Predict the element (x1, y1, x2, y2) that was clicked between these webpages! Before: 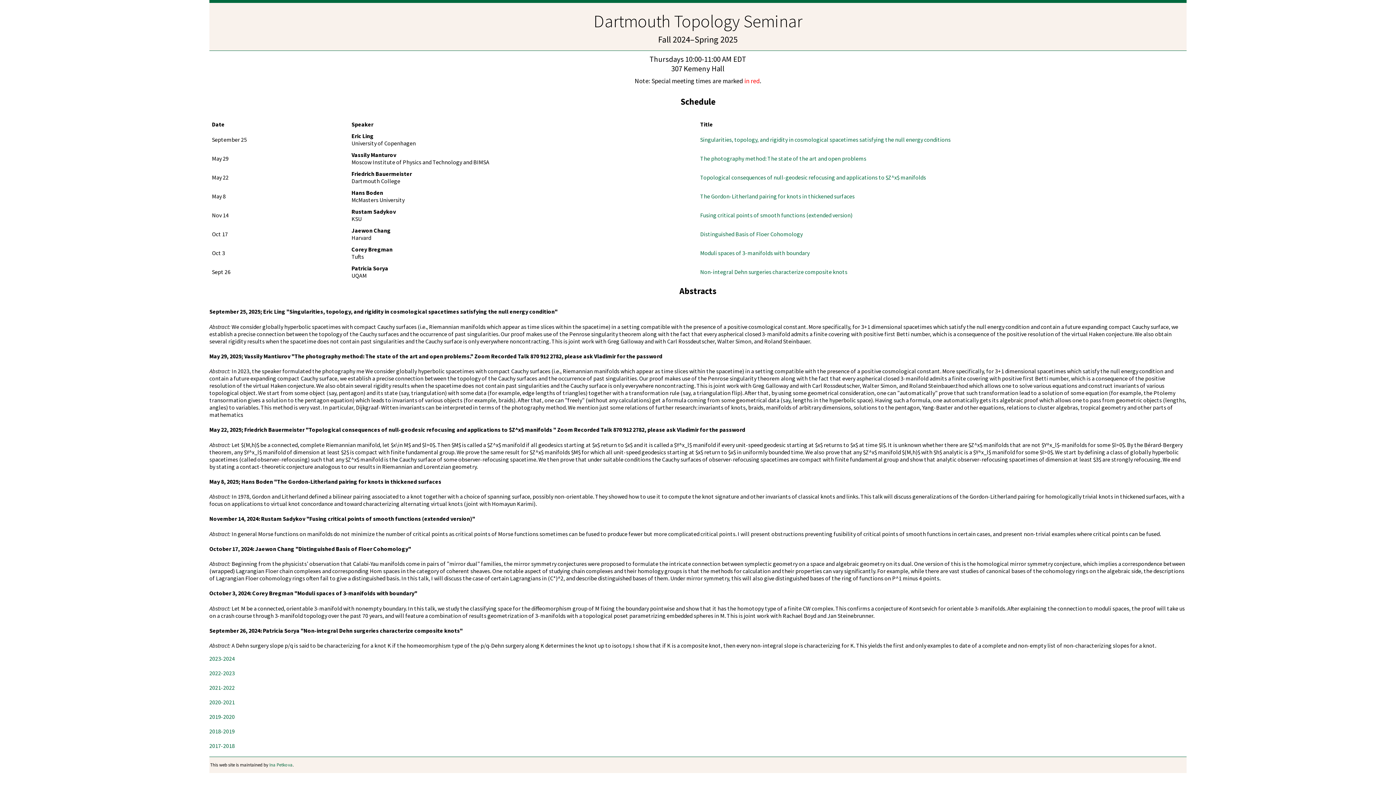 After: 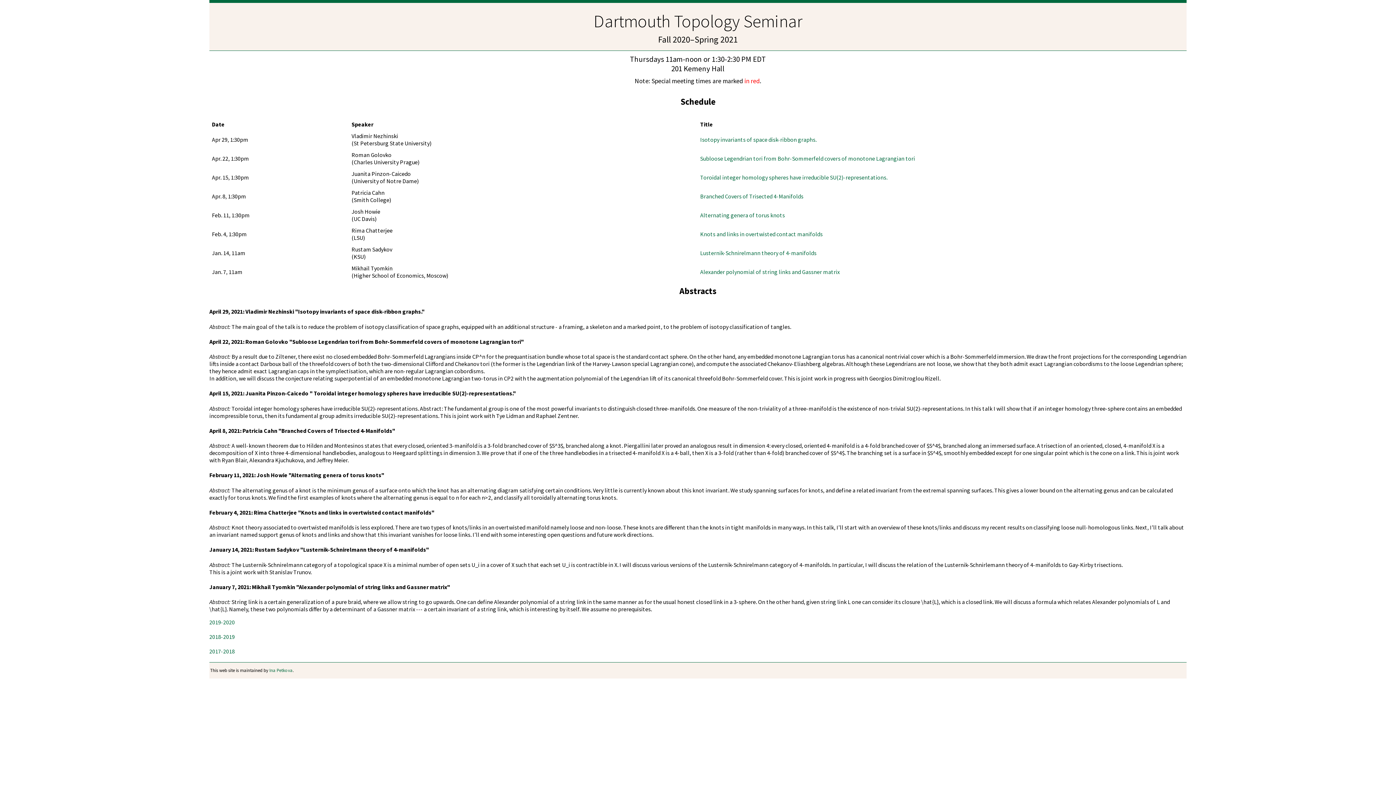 Action: label: 2020-2021 bbox: (209, 699, 234, 706)